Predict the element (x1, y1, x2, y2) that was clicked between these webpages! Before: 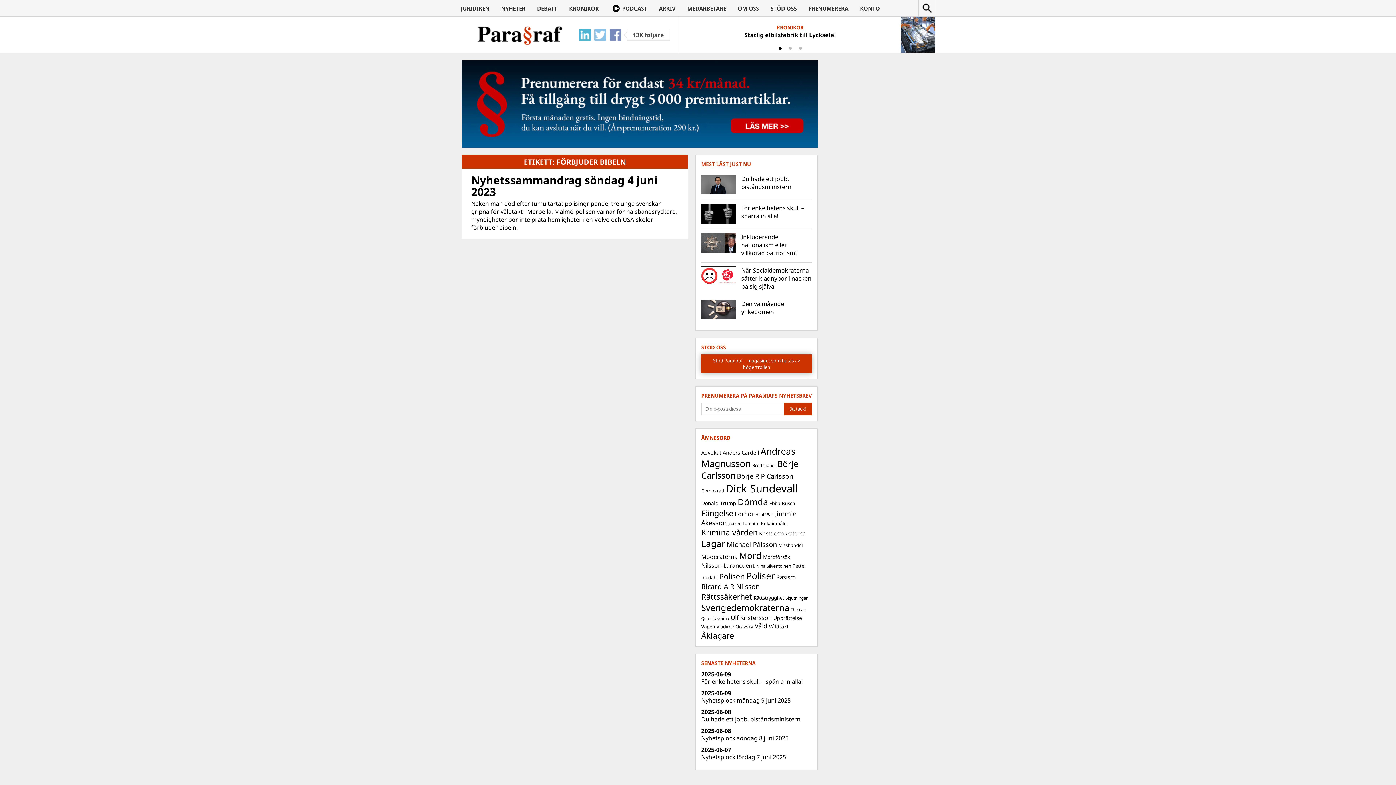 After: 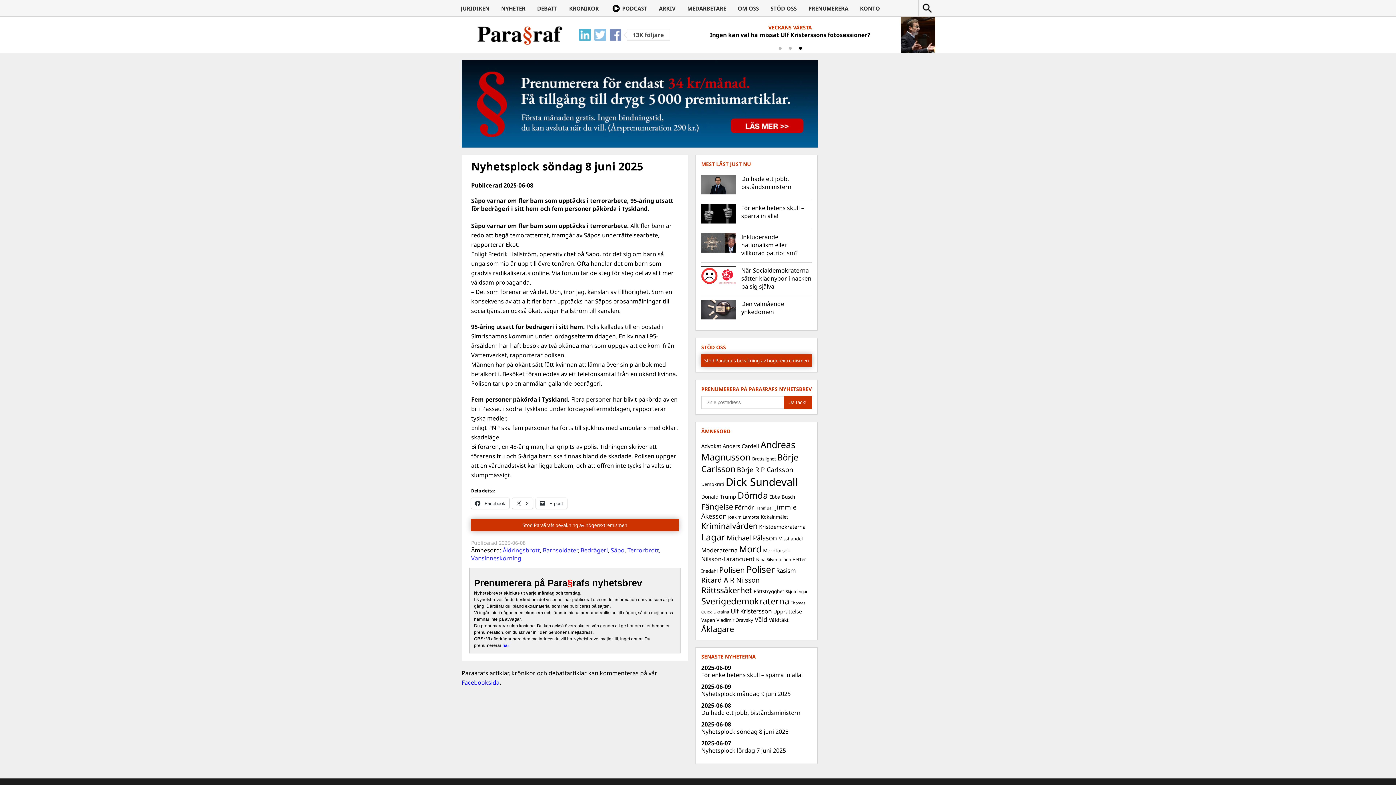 Action: bbox: (701, 734, 788, 742) label: Nyhetsplock söndag 8 juni 2025